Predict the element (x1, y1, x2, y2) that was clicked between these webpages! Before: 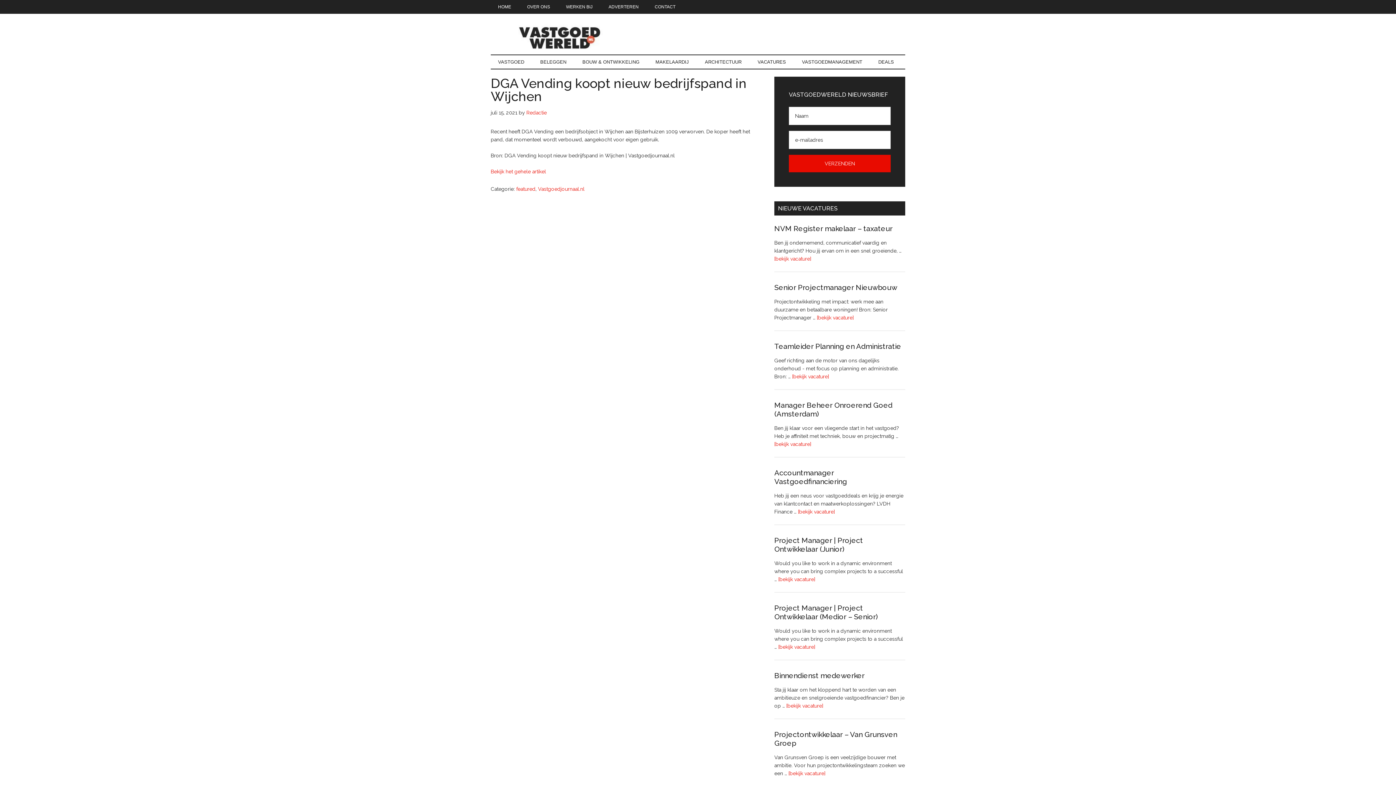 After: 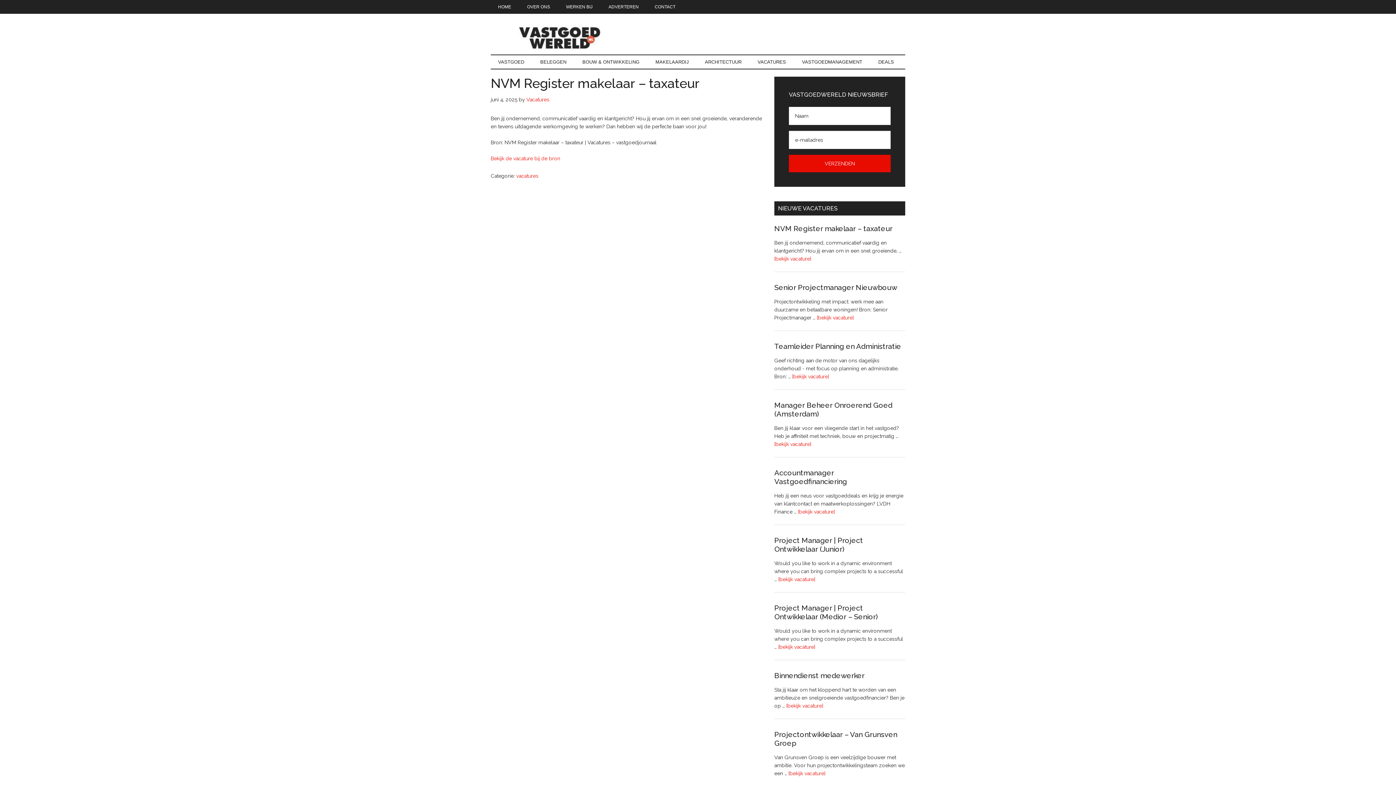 Action: bbox: (774, 224, 892, 233) label: NVM Register makelaar – taxateur